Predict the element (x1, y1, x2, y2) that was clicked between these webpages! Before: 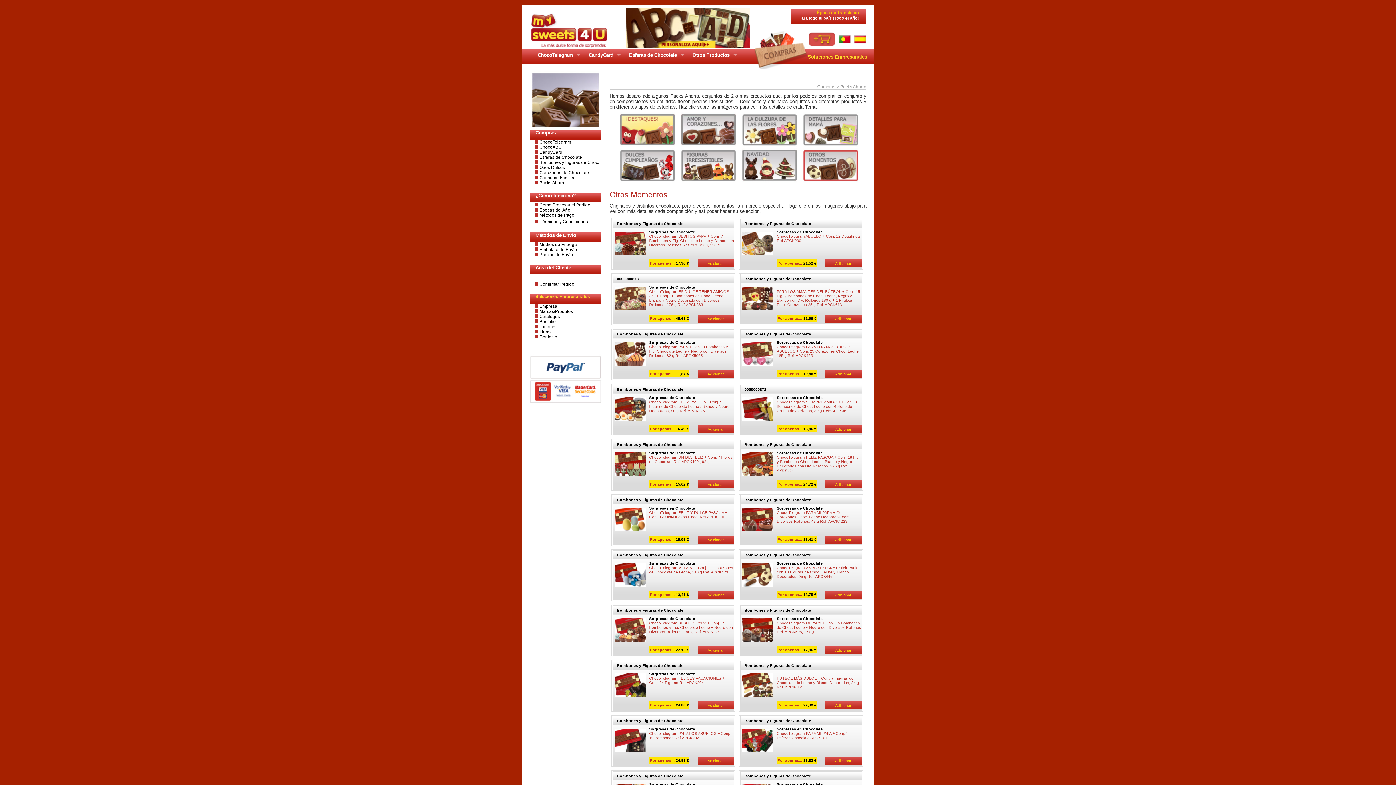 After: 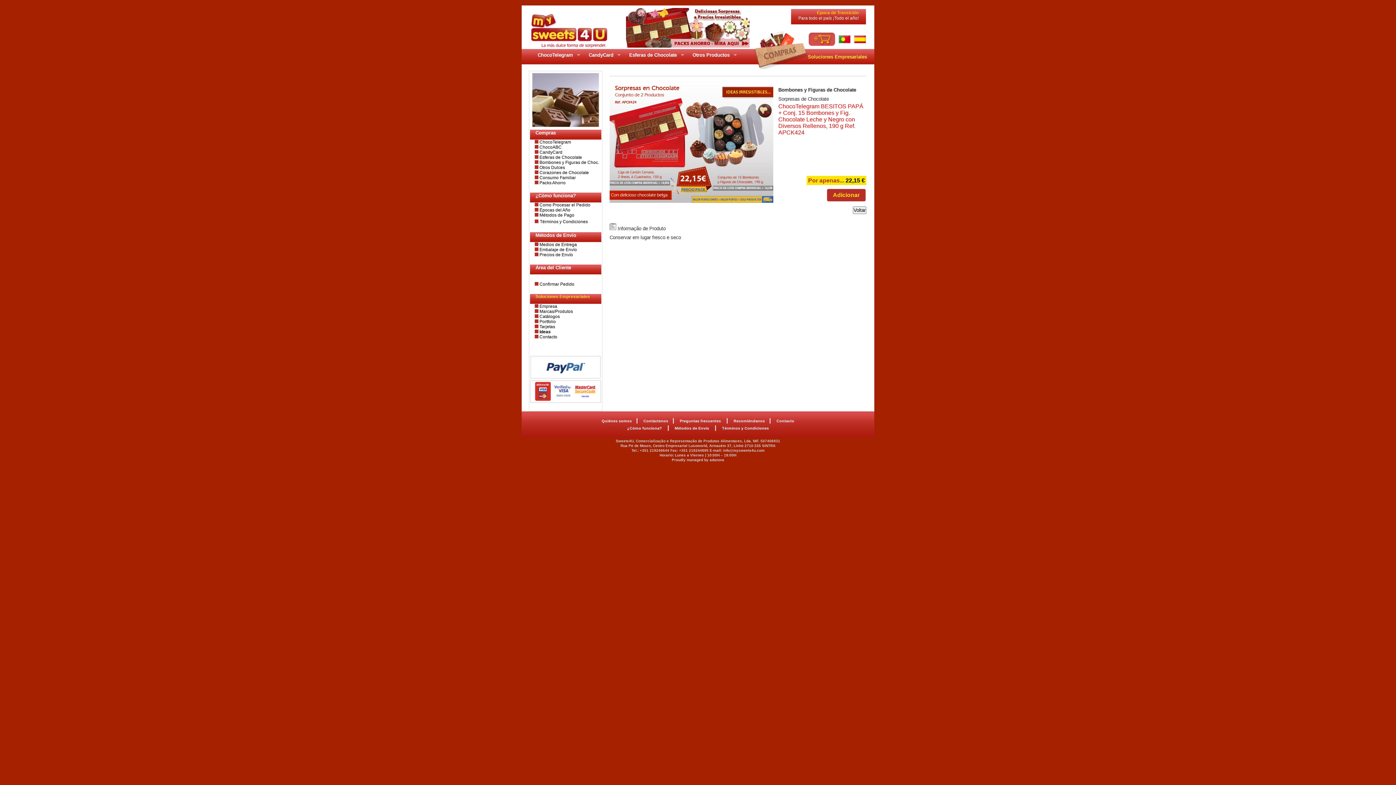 Action: bbox: (614, 637, 645, 643)